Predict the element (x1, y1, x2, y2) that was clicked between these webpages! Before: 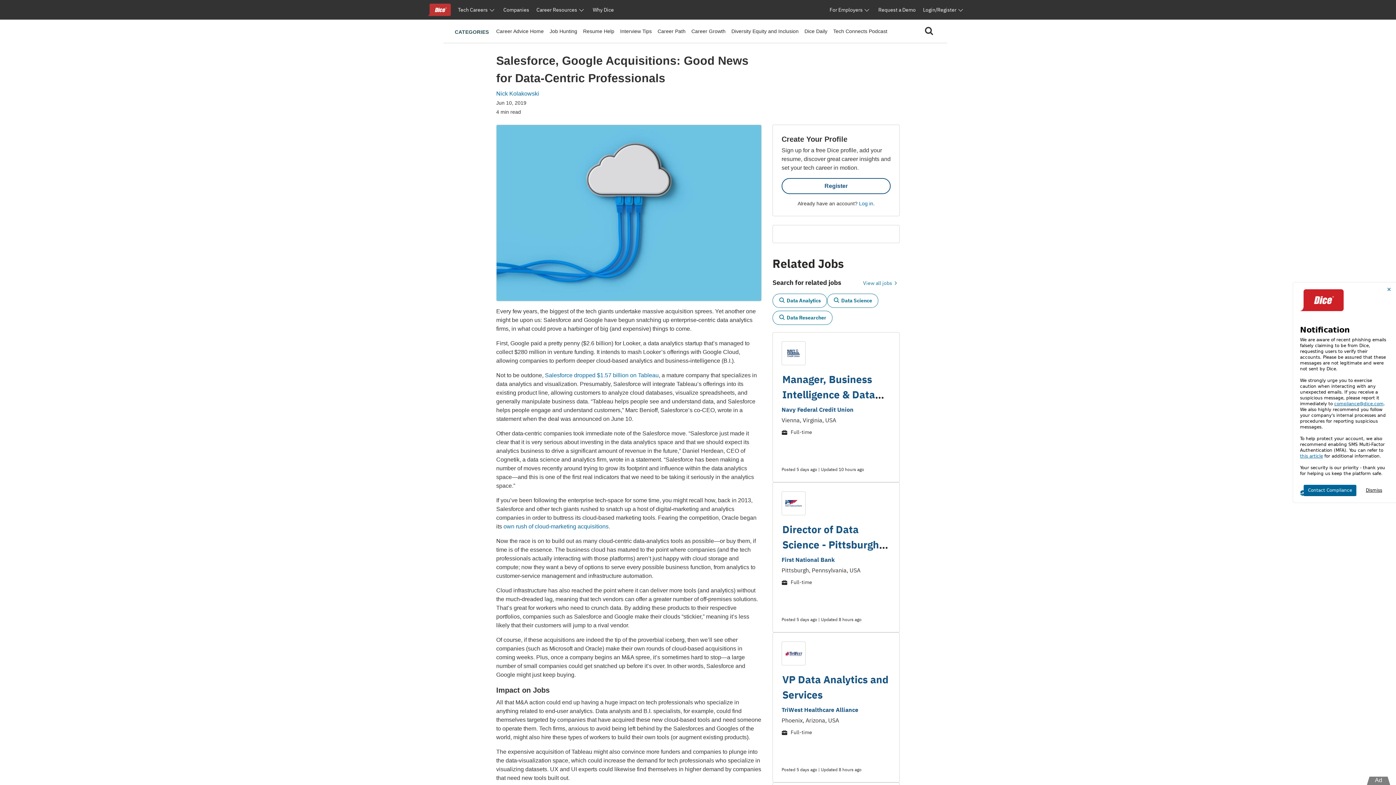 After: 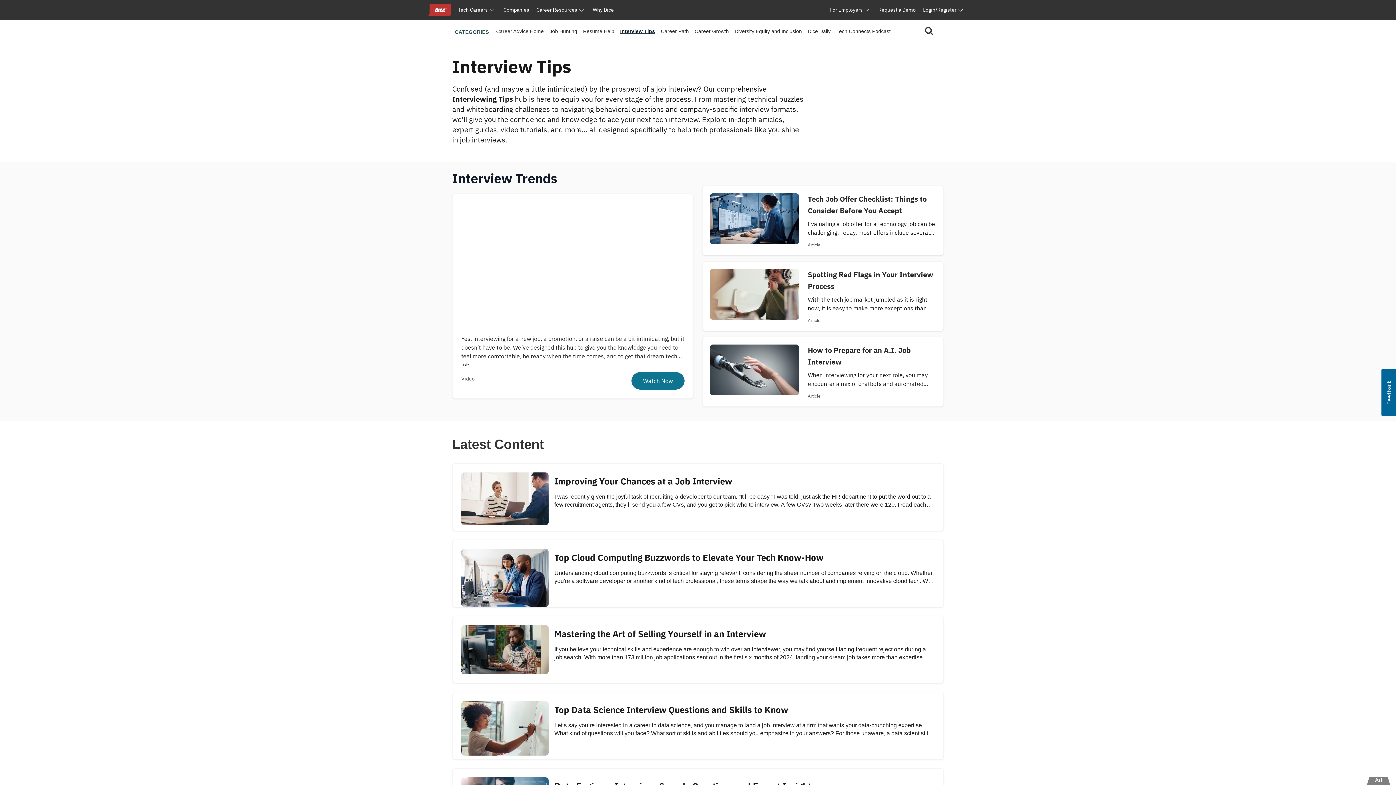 Action: label: Interview Tips bbox: (620, 28, 651, 34)